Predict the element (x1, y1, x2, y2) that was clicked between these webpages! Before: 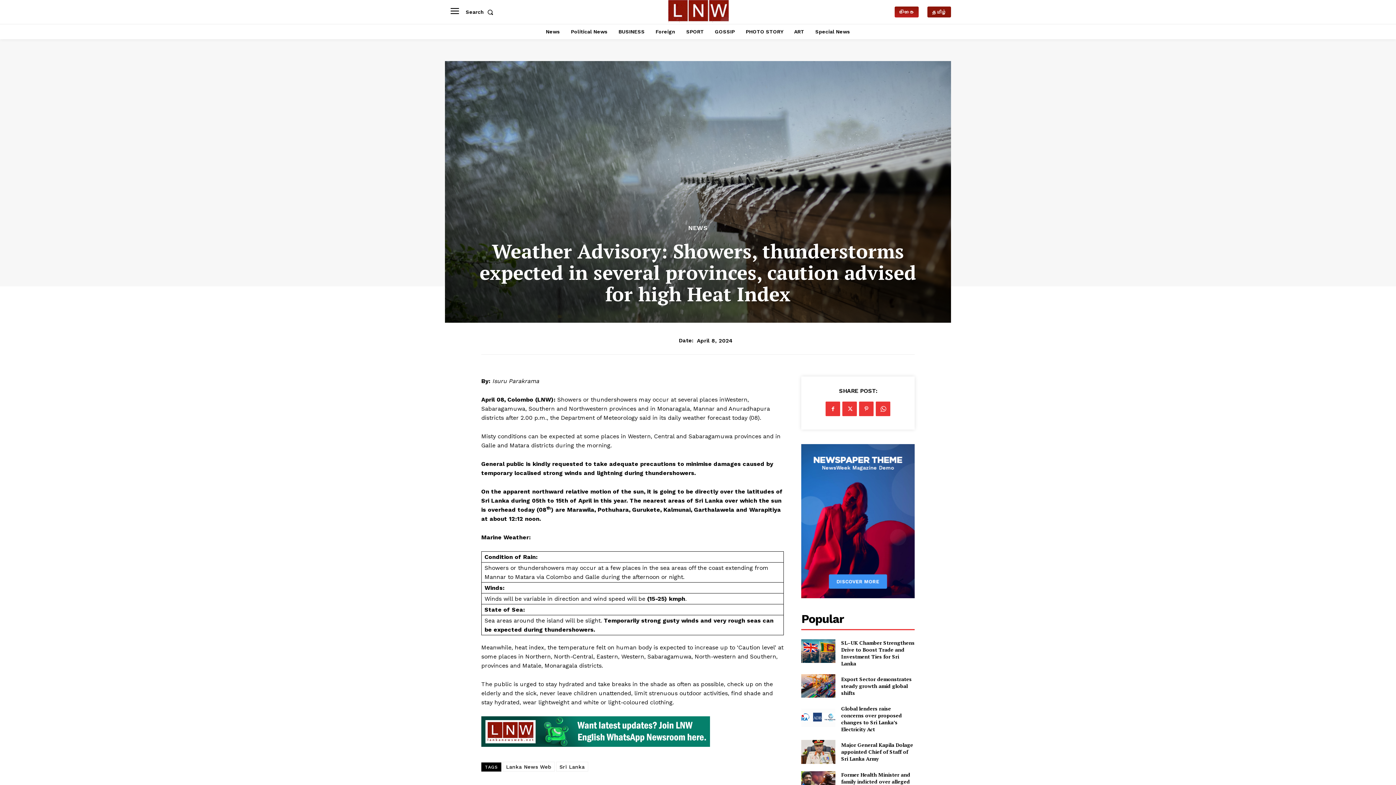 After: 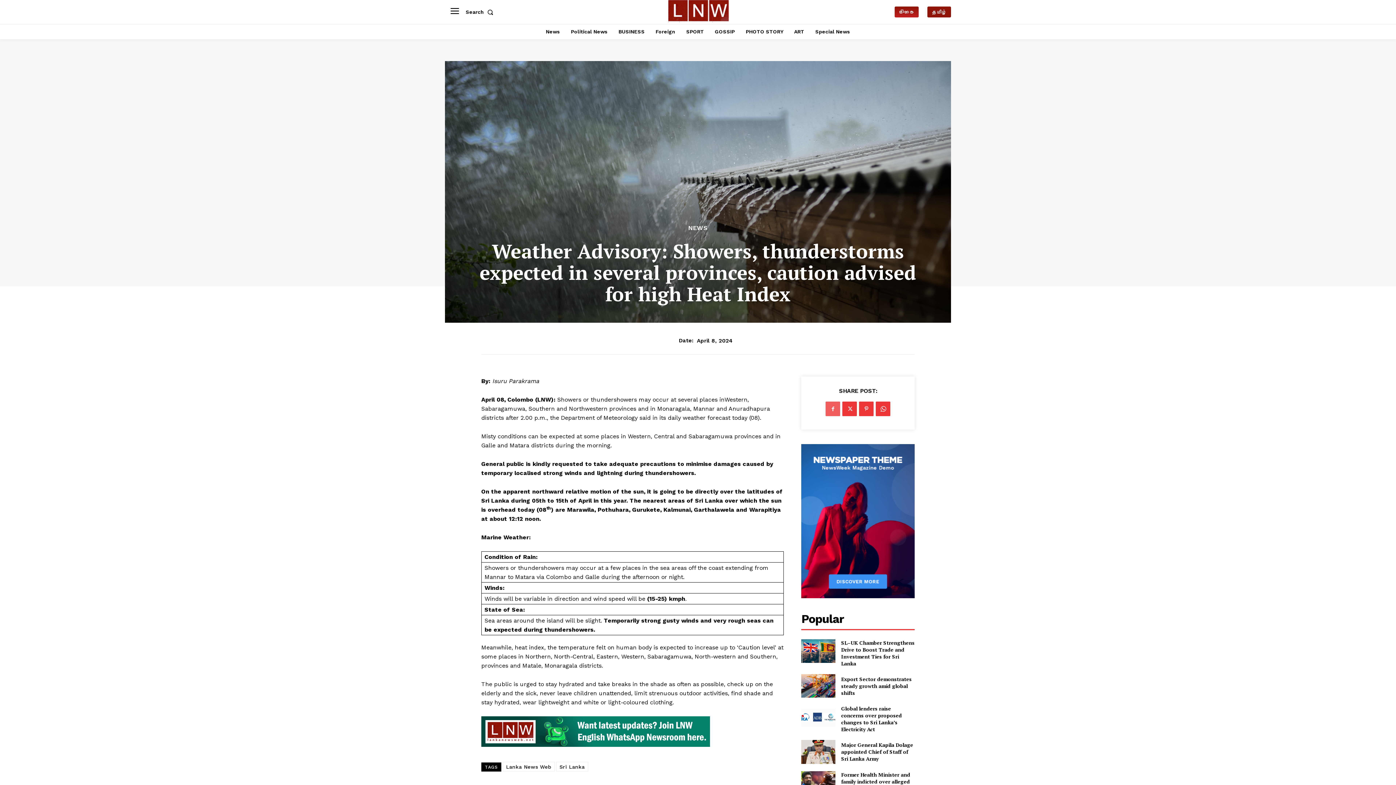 Action: bbox: (825, 401, 840, 416)